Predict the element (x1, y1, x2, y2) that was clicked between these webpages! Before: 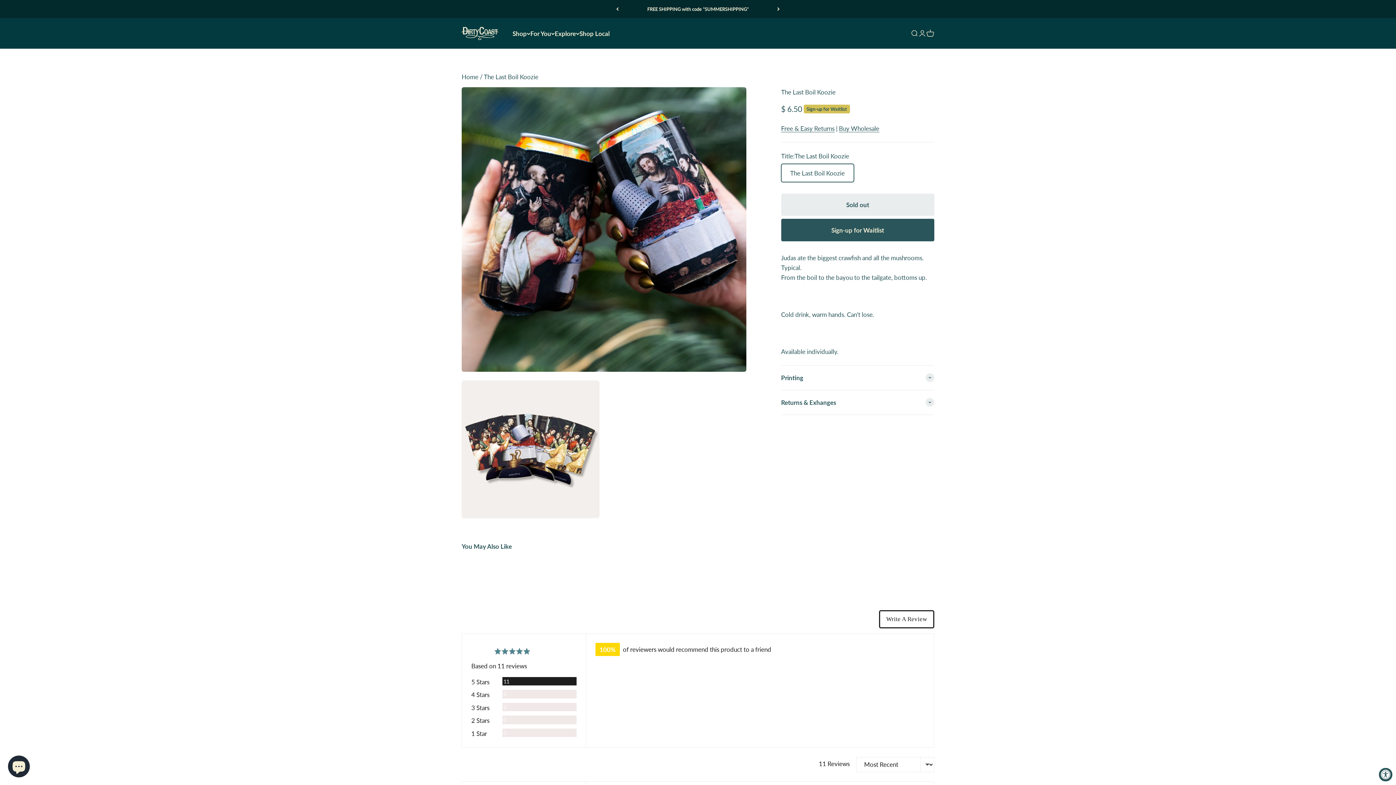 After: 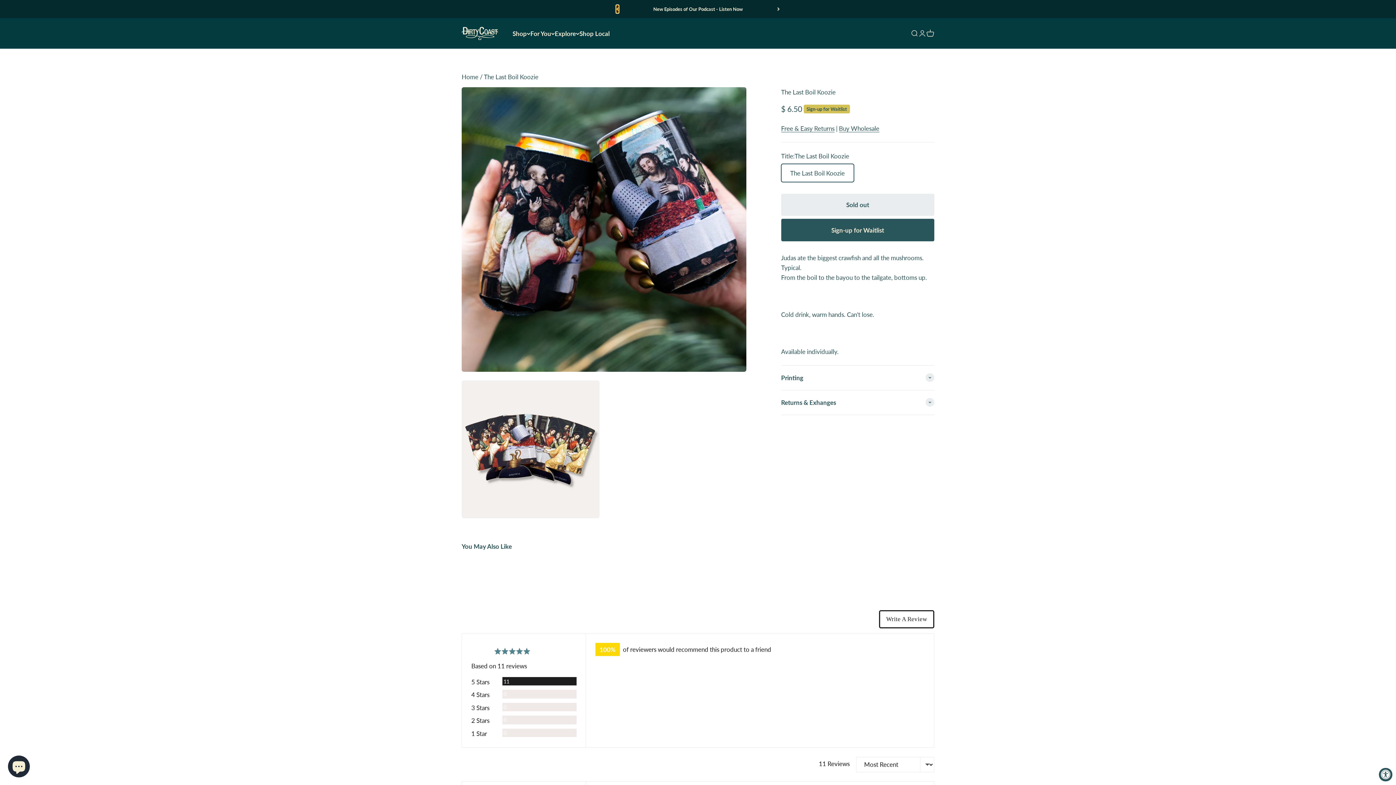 Action: label: Previous bbox: (616, 5, 618, 13)